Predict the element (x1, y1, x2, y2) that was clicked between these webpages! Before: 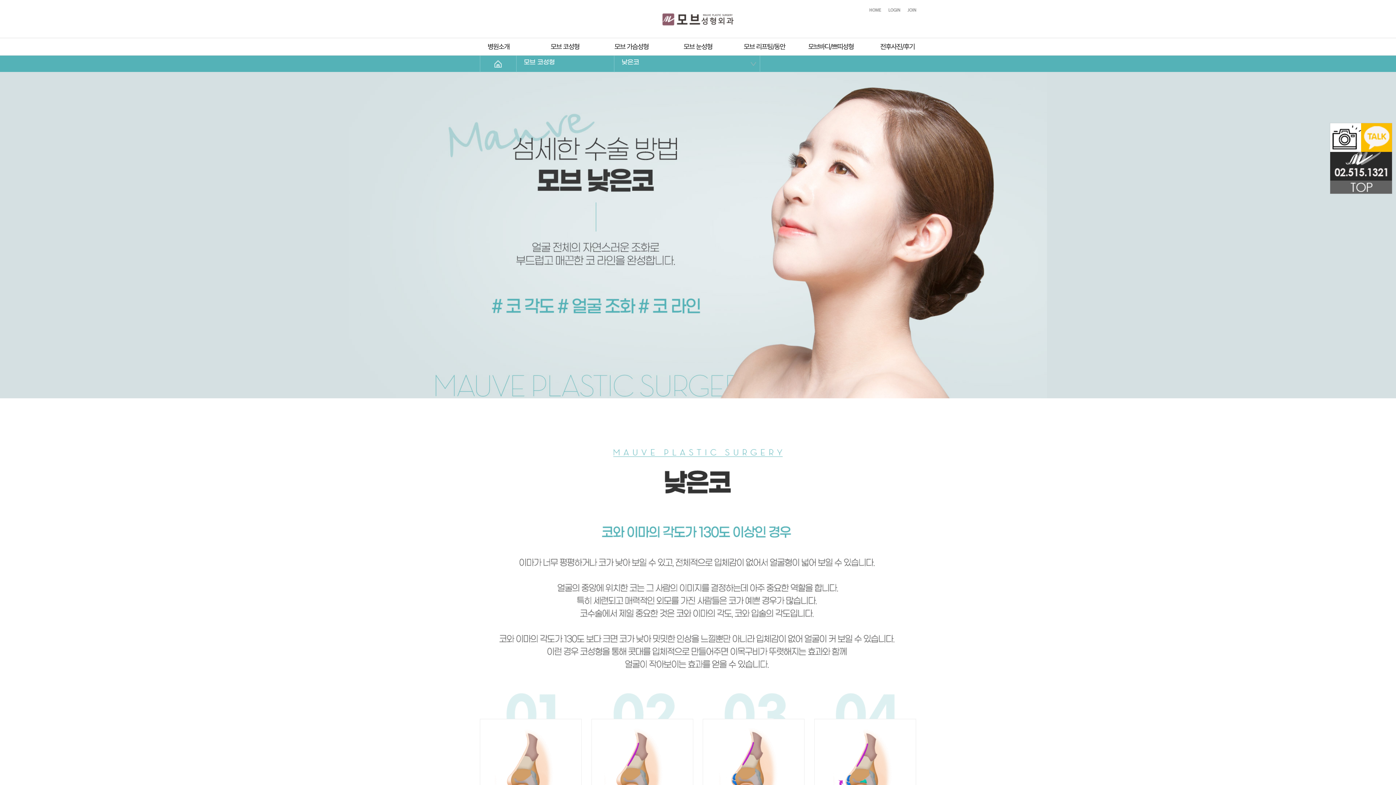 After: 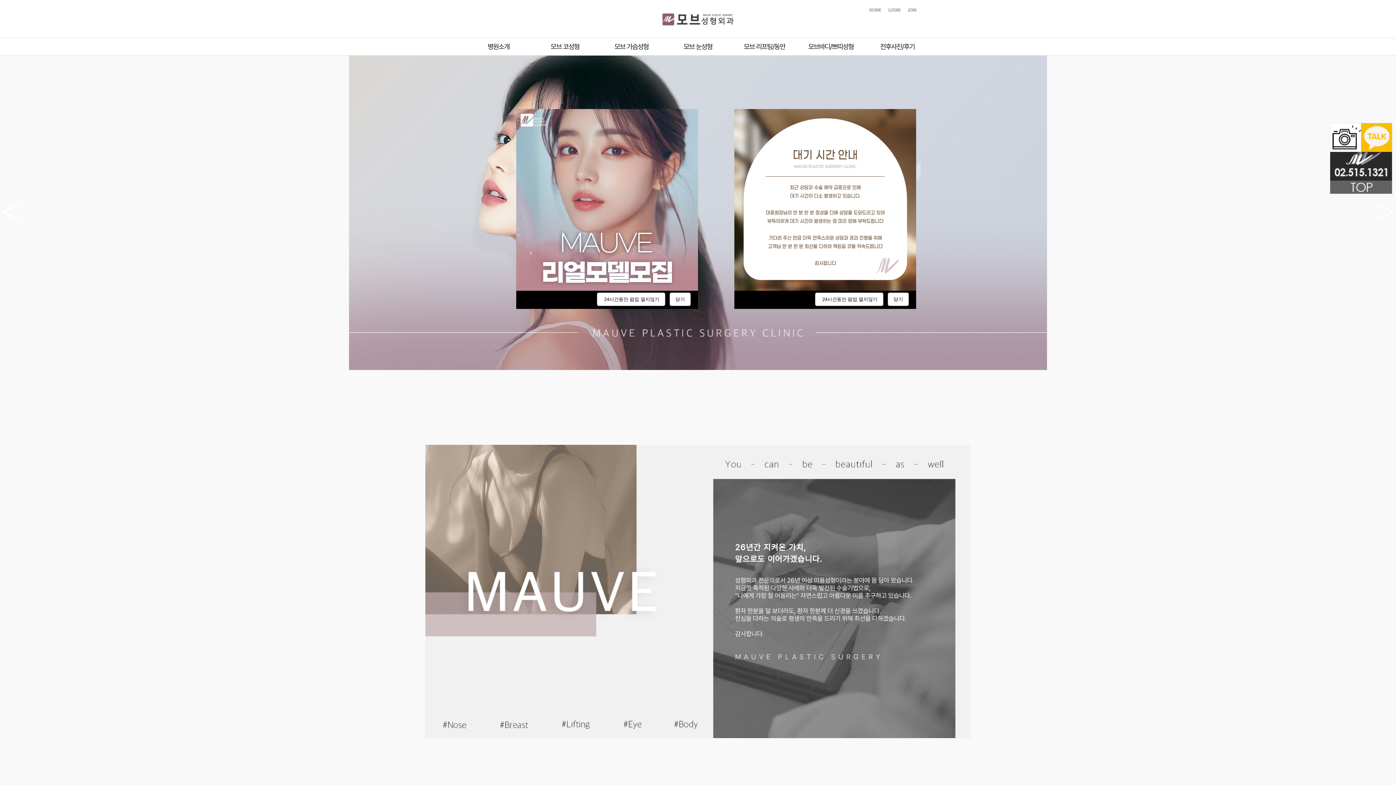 Action: bbox: (869, 8, 881, 13)